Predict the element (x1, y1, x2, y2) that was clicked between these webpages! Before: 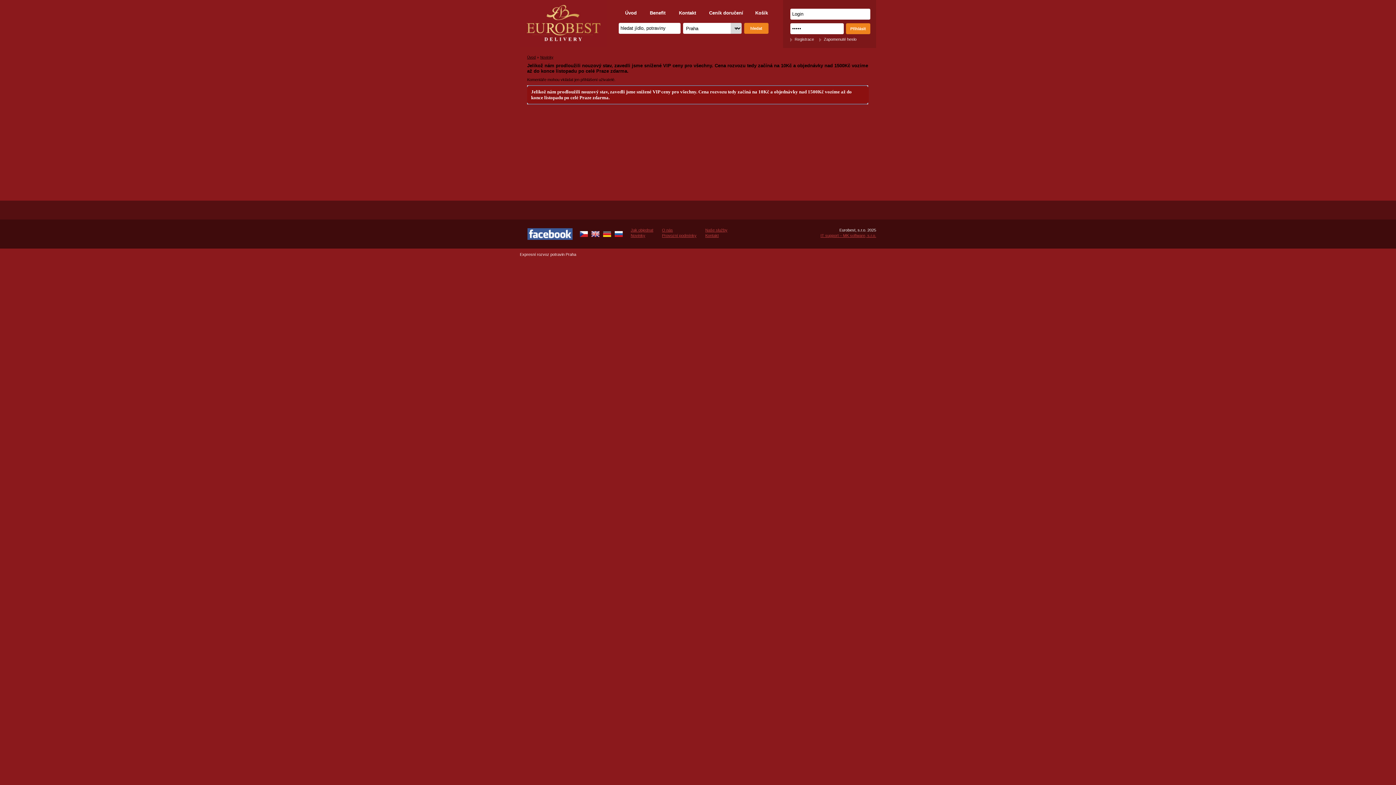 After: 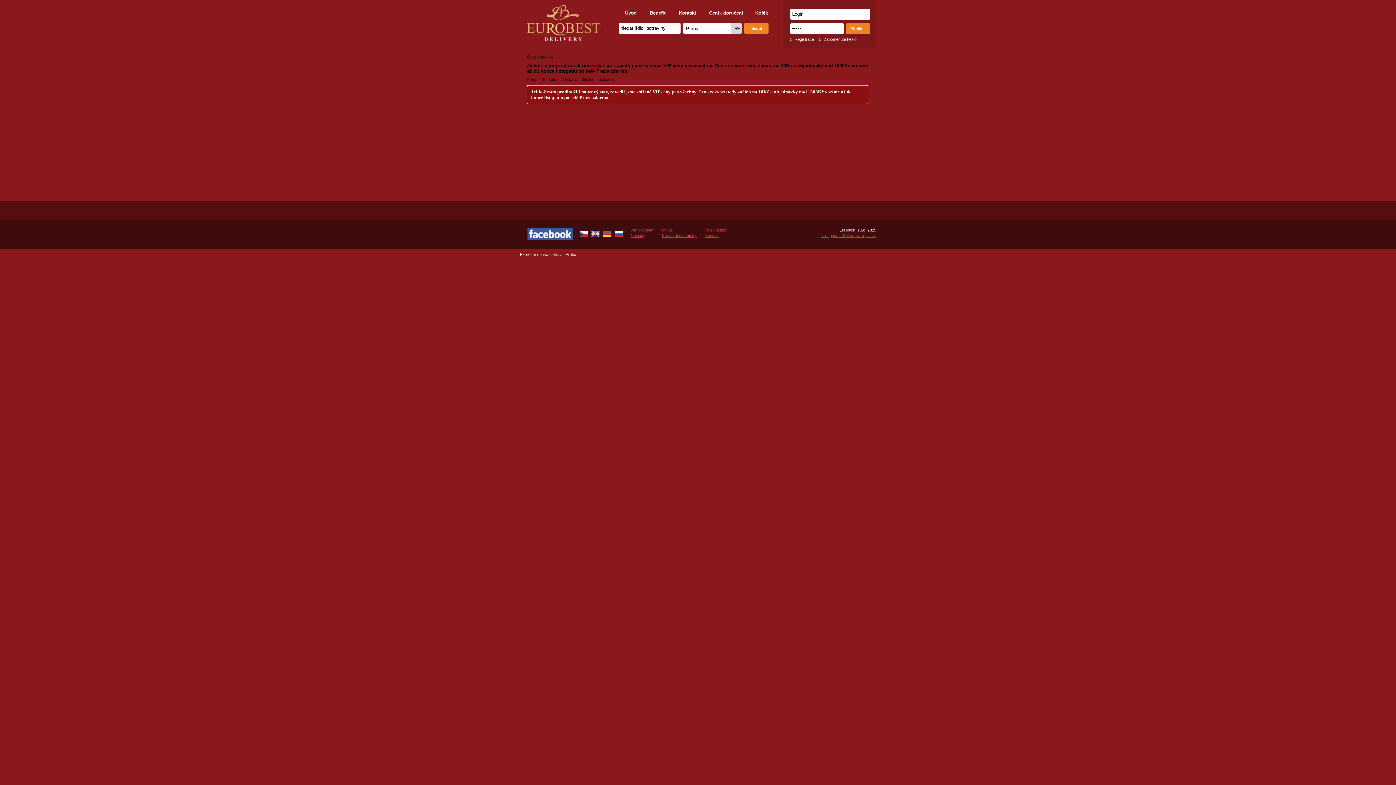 Action: label:   bbox: (0, 200, 1396, 219)